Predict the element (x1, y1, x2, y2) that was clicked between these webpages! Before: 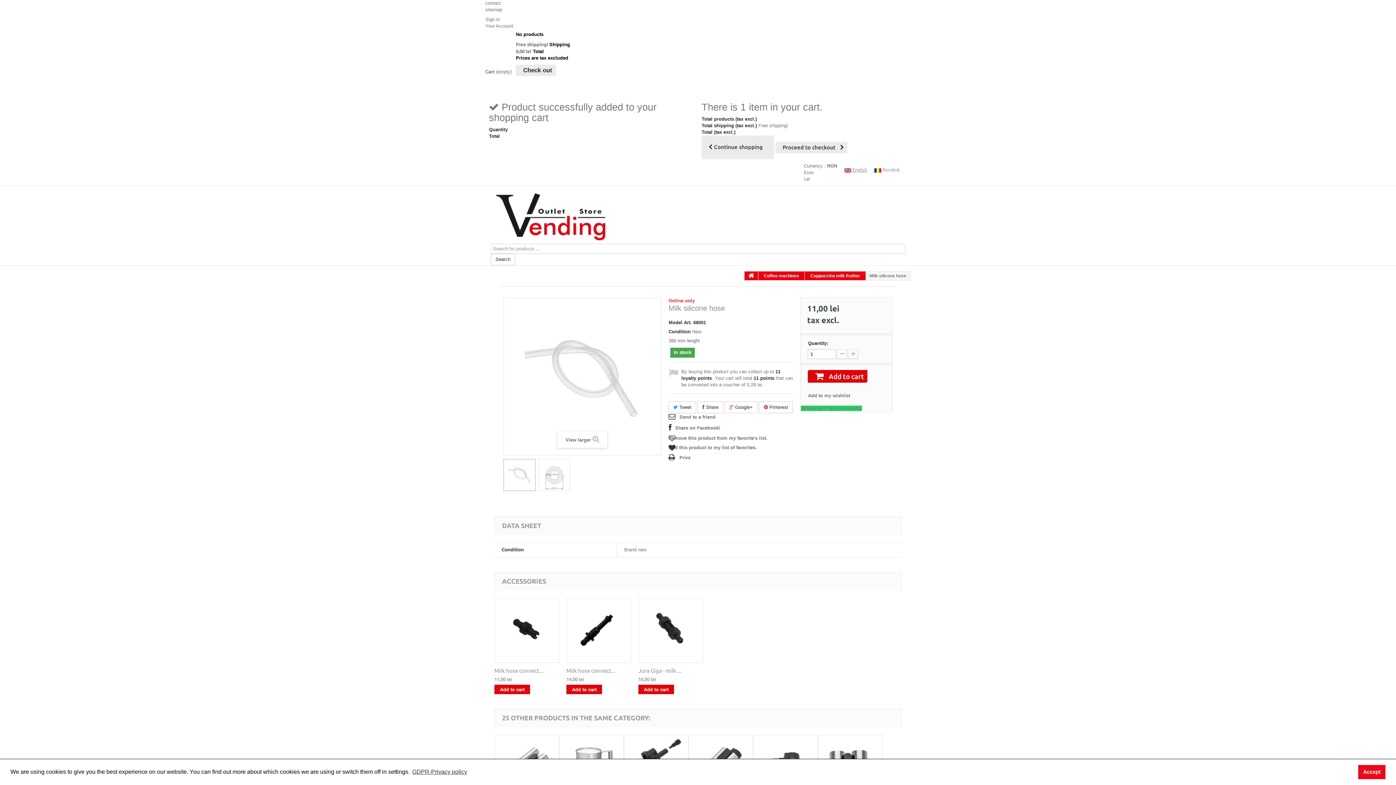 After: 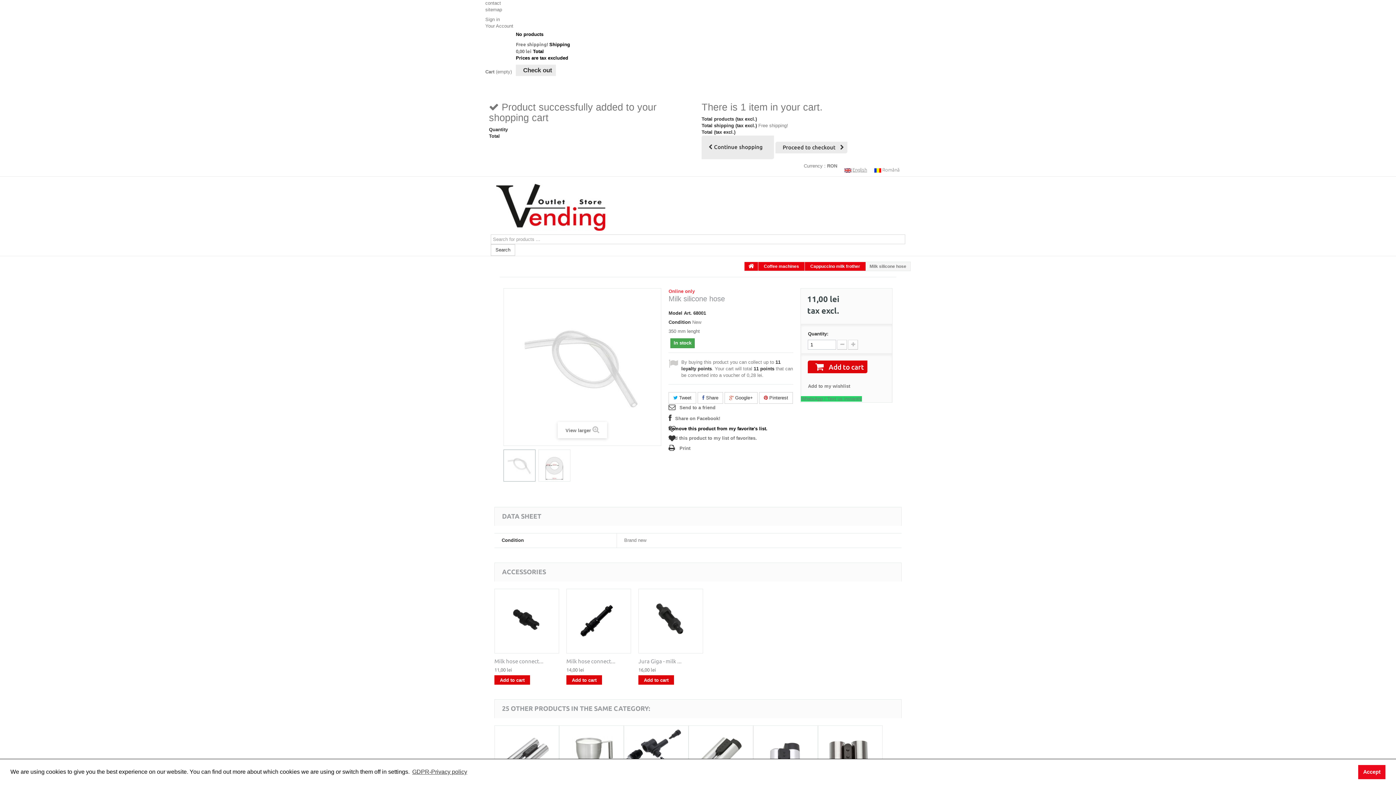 Action: bbox: (668, 424, 720, 432) label: Share on Facebook!